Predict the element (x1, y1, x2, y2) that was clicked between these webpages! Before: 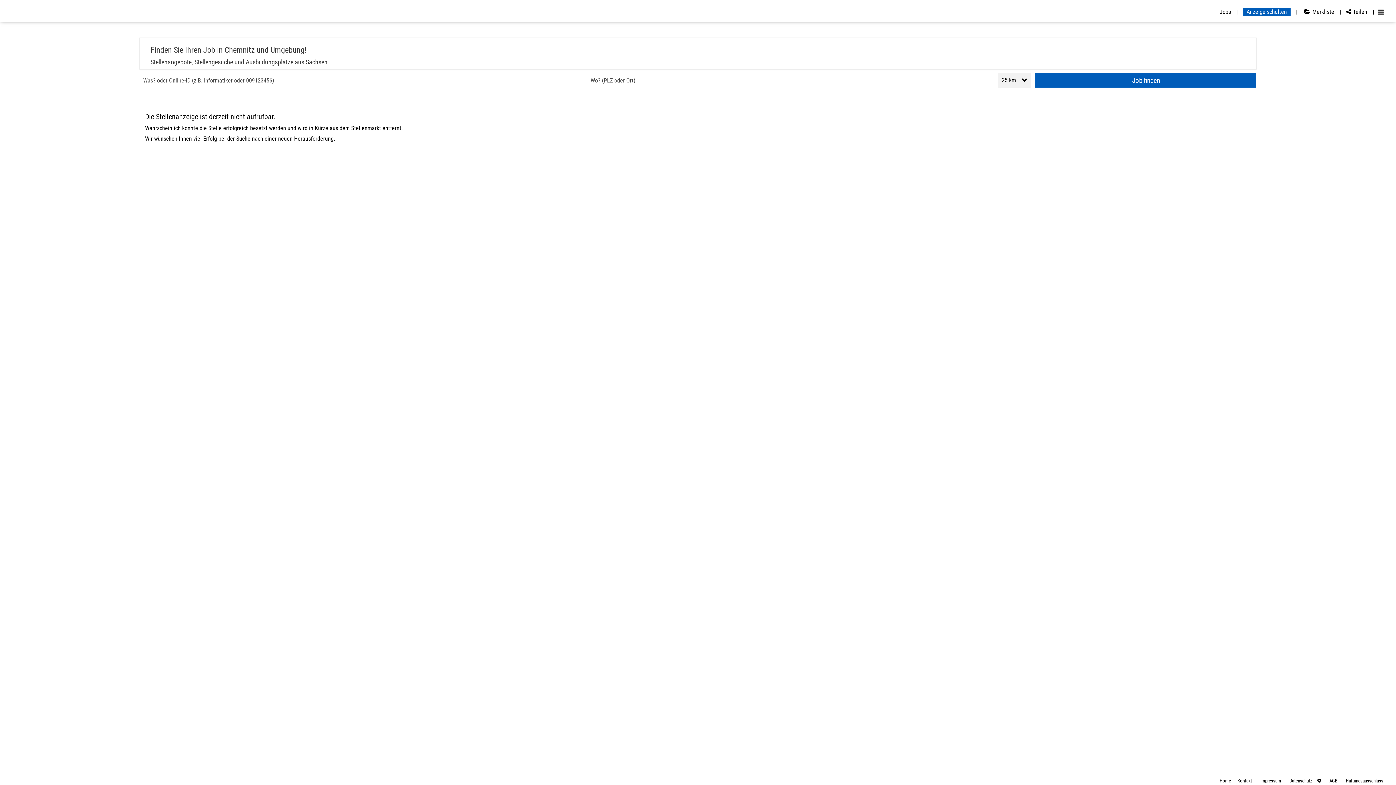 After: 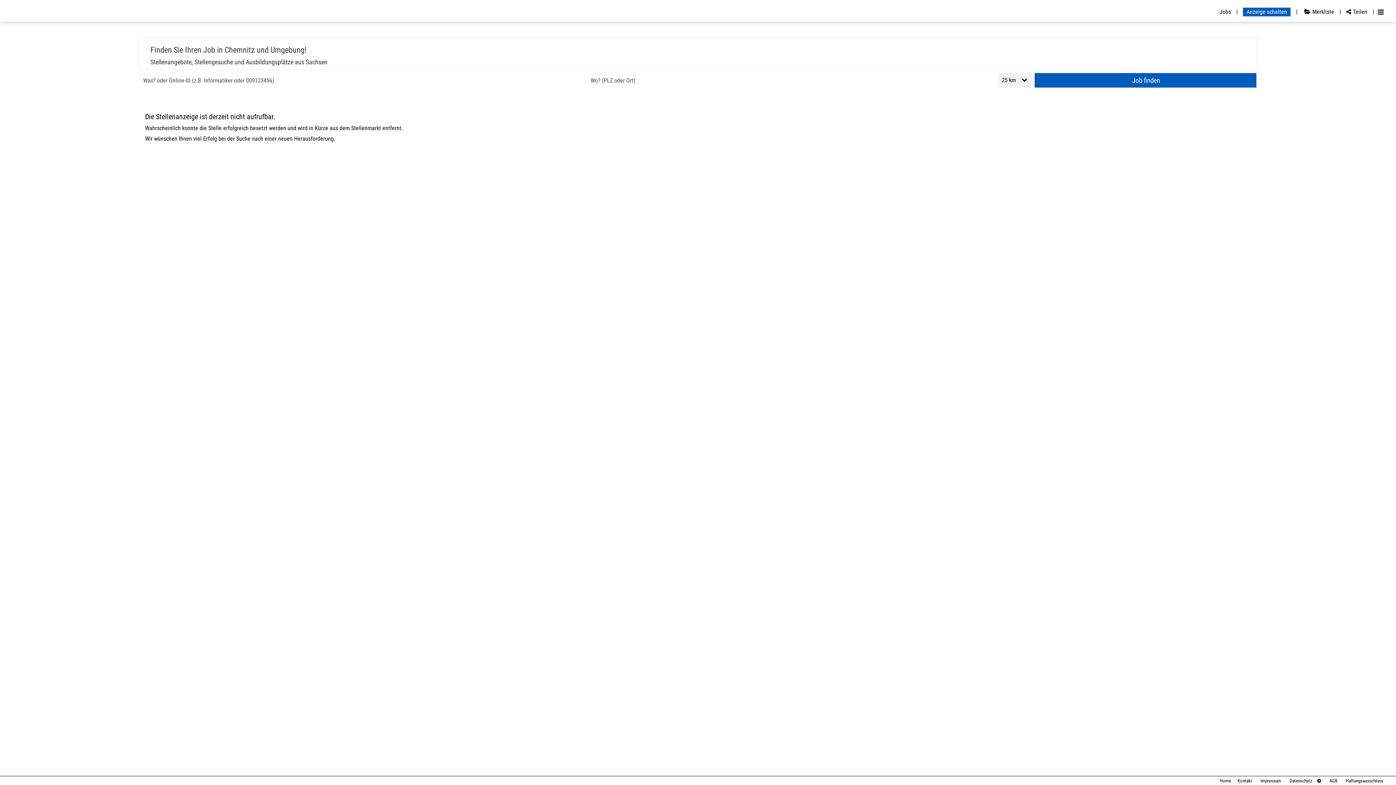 Action: bbox: (1284, 778, 1312, 784) label: Datenschutz